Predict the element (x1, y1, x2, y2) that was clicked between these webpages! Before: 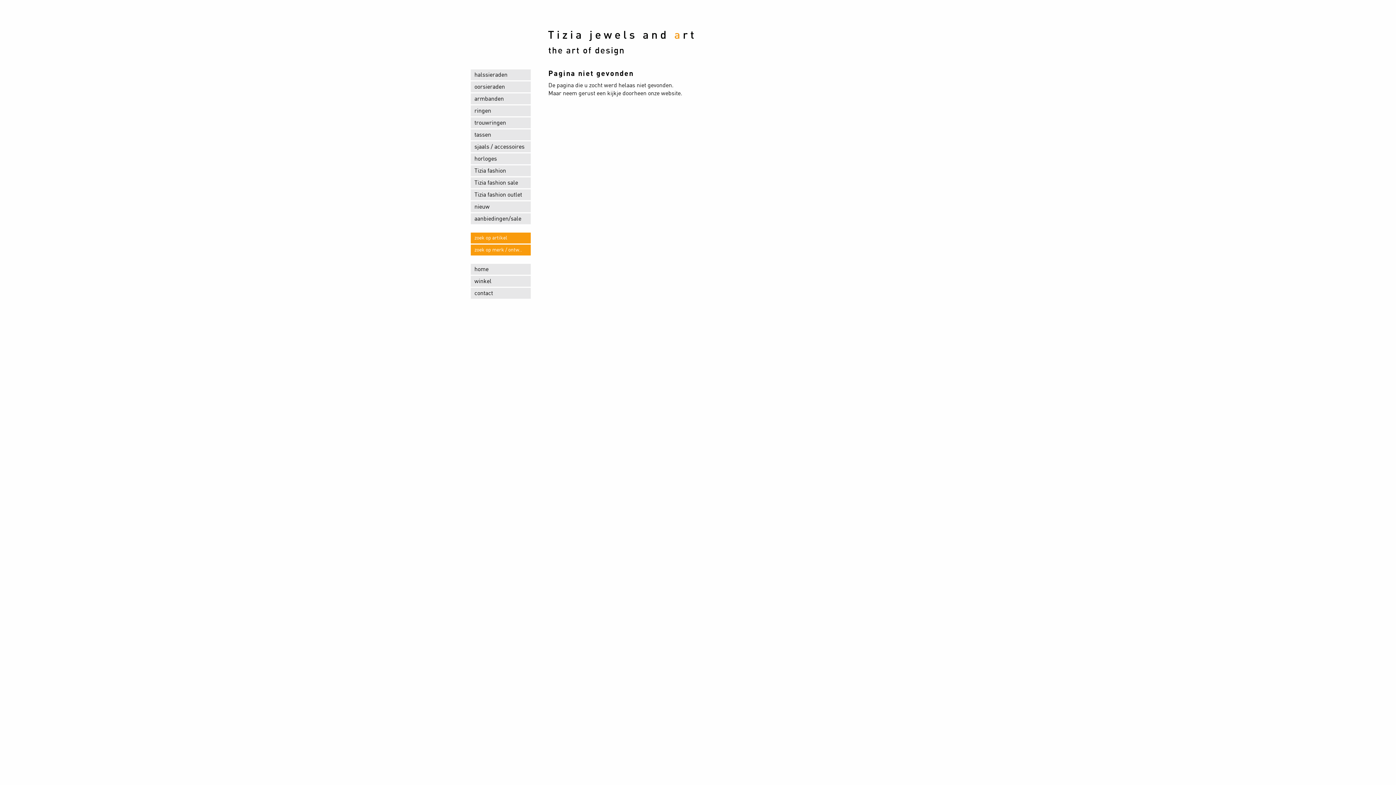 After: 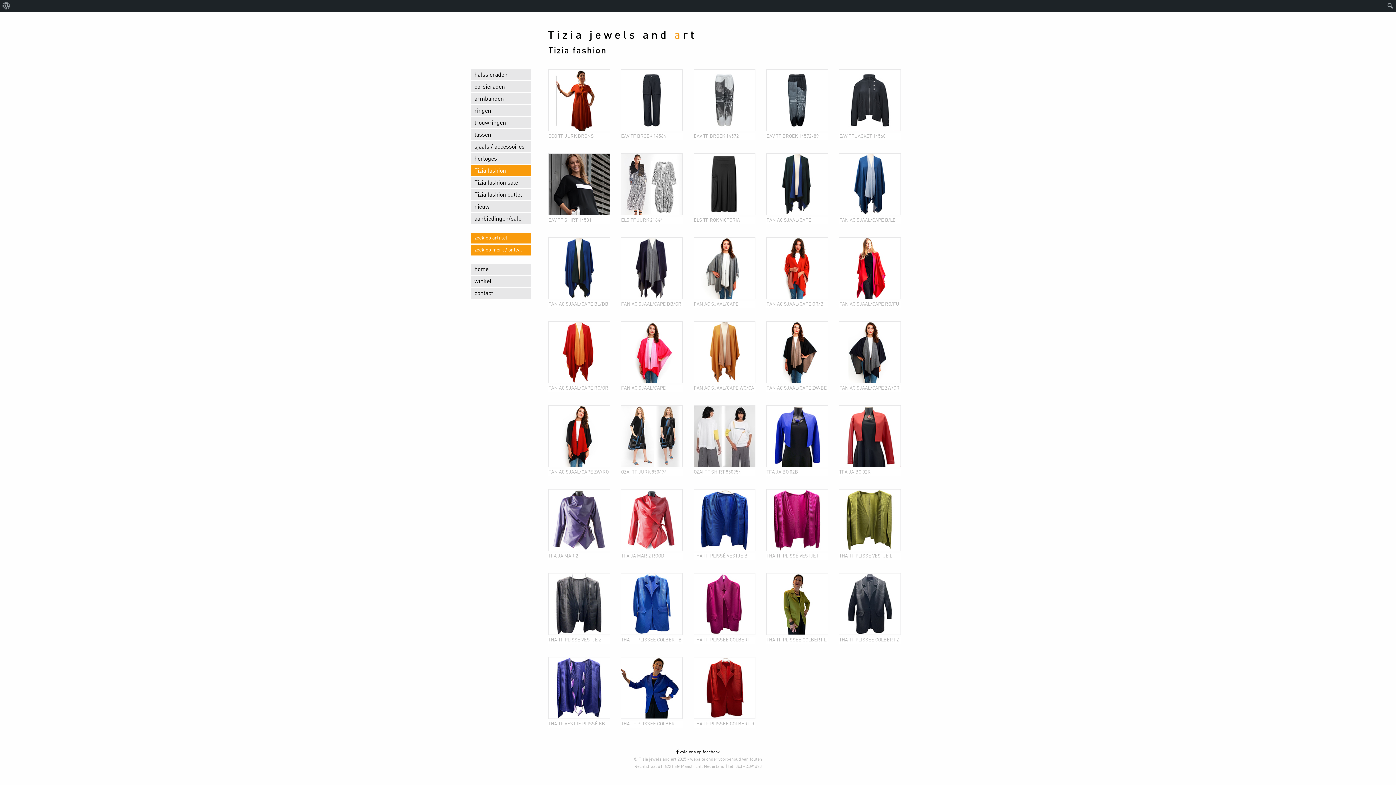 Action: label: Tizia fashion bbox: (470, 165, 530, 176)